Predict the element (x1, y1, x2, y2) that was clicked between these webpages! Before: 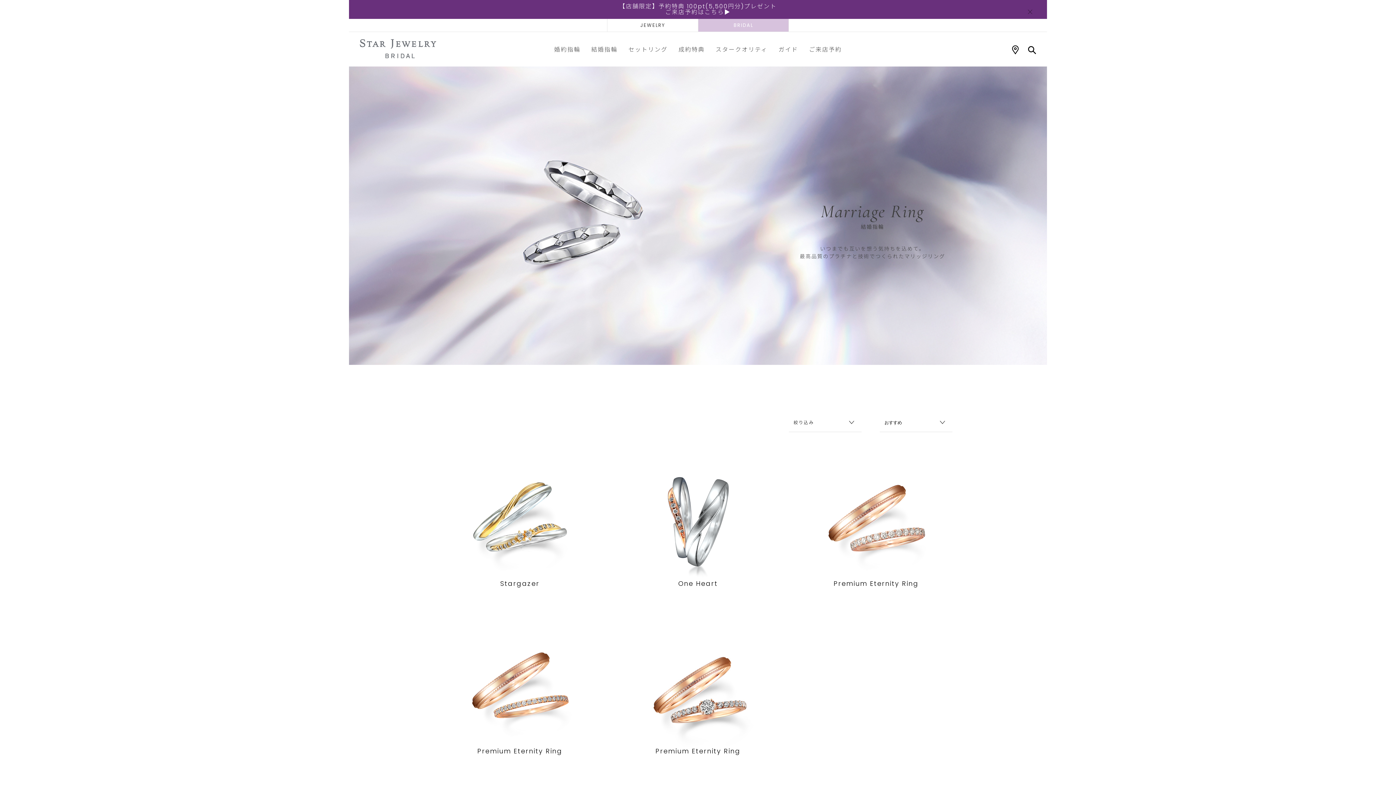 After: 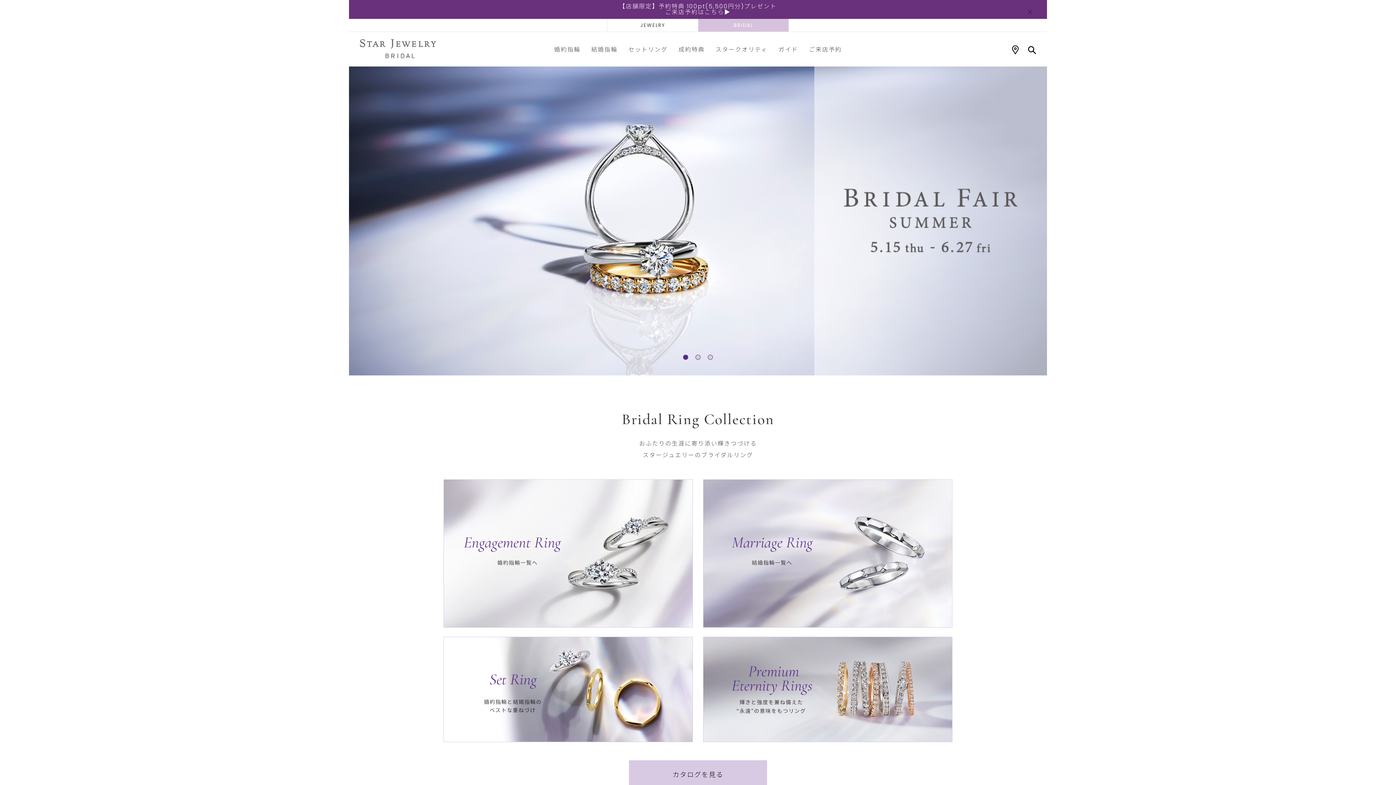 Action: bbox: (698, 18, 788, 31) label: BRIDAL